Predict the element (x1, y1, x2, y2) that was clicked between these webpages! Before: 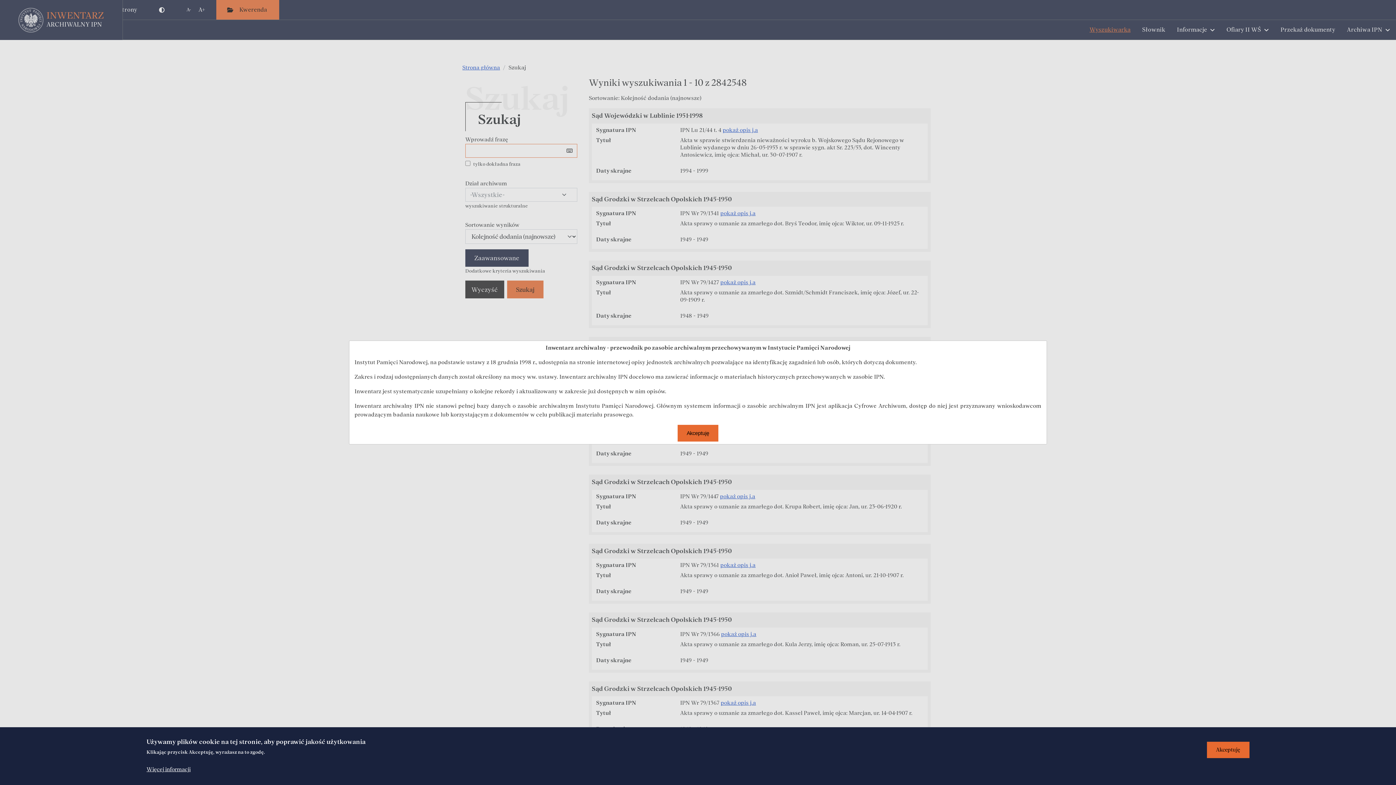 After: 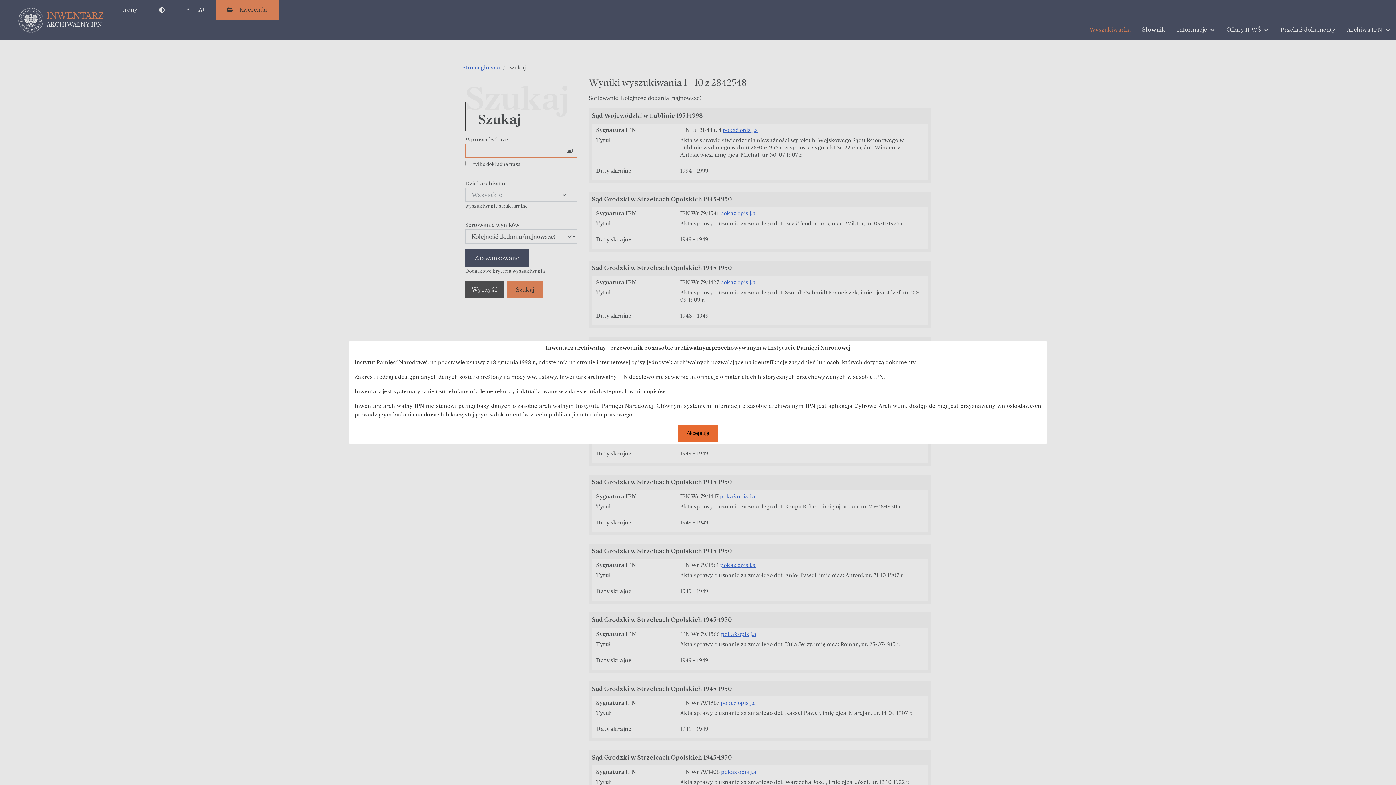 Action: bbox: (1207, 742, 1249, 758) label: Akceptuję